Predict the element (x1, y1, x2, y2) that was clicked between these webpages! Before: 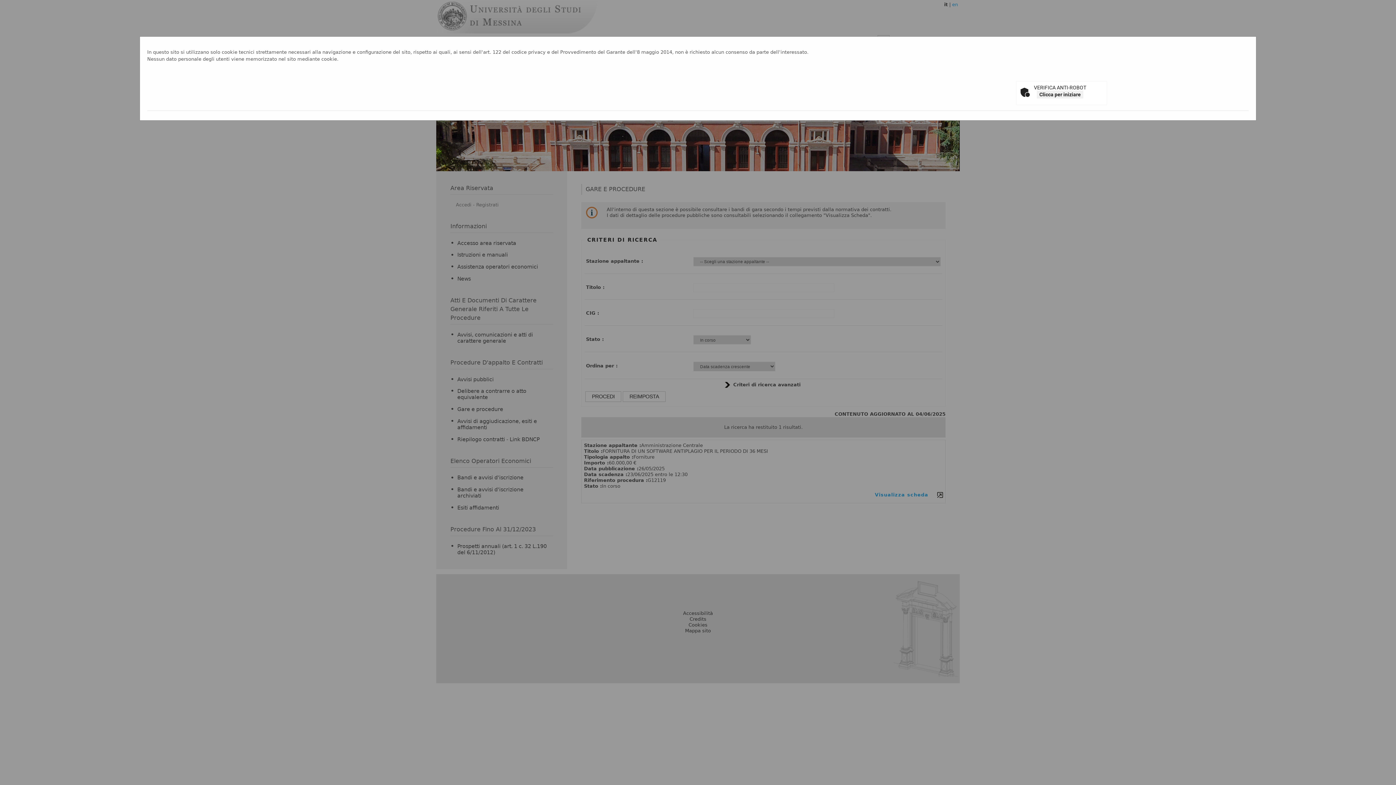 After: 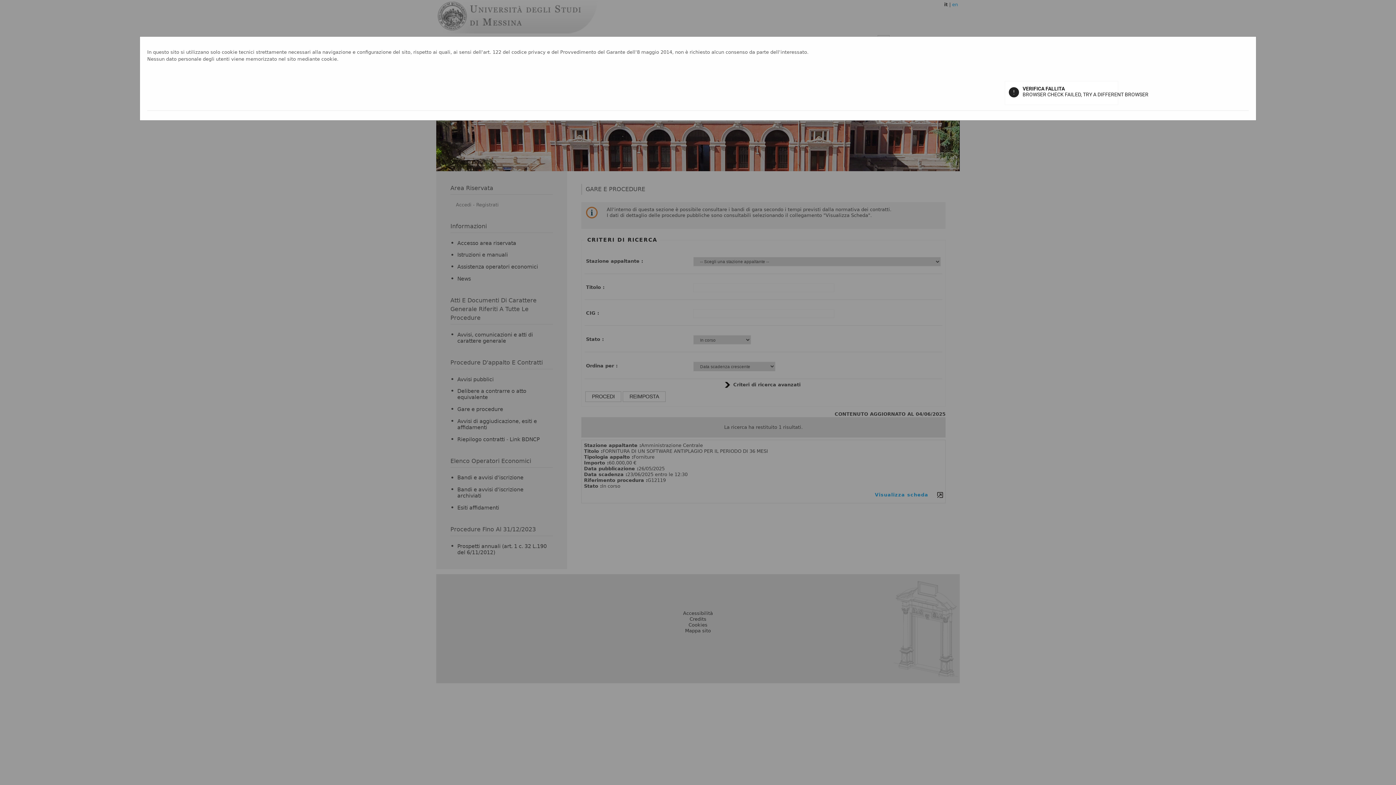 Action: bbox: (1037, 90, 1083, 98) label: Clicca per iniziare